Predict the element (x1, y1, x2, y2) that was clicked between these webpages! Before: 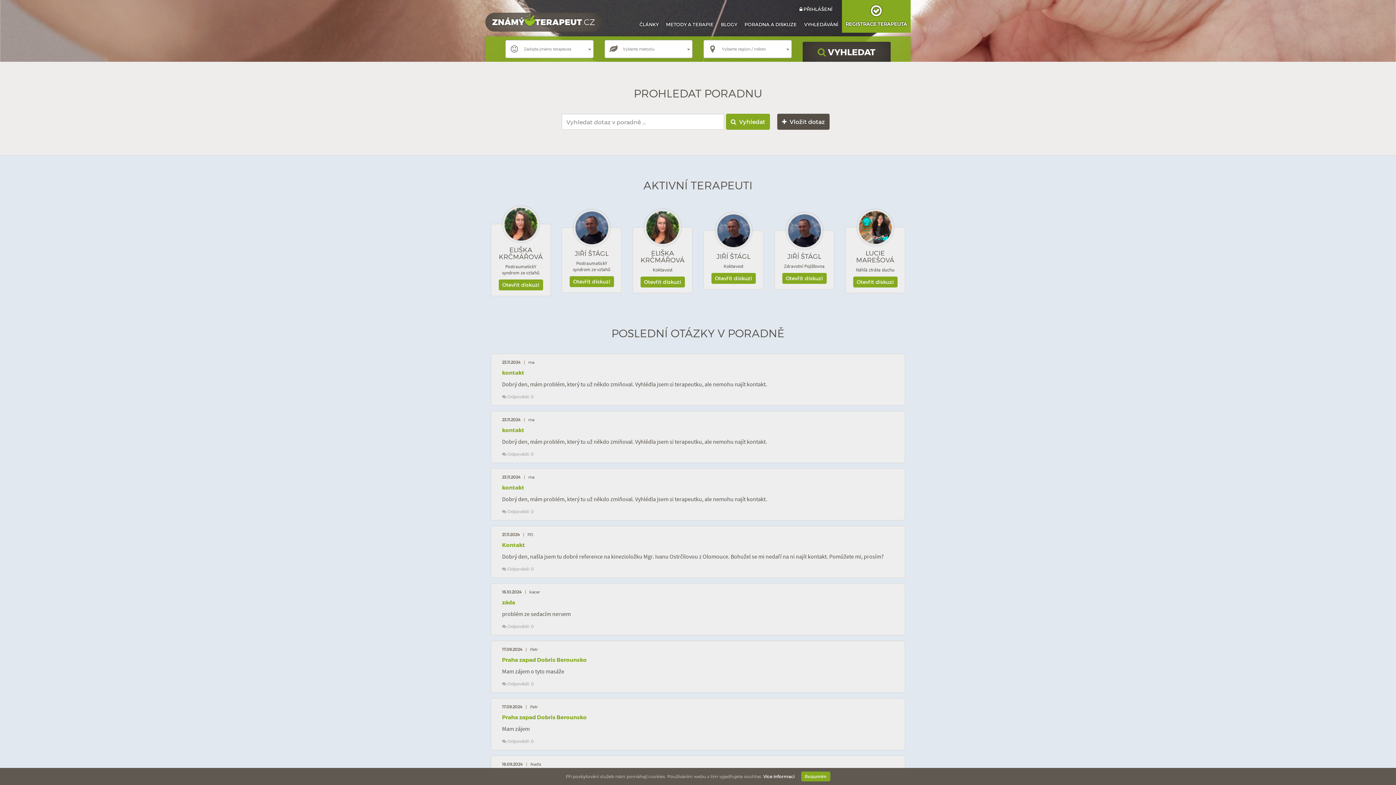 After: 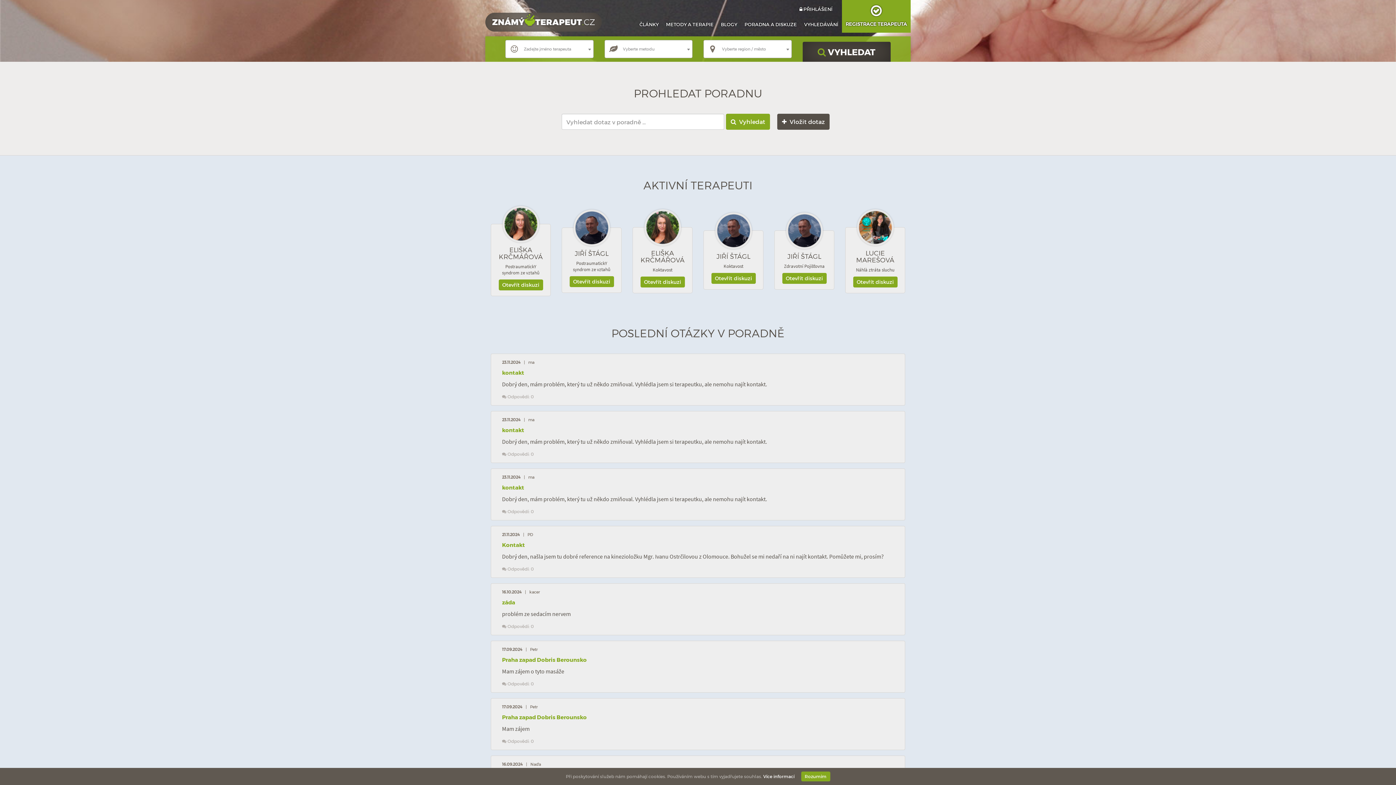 Action: bbox: (741, 0, 800, 32) label: PORADNA A DISKUZE